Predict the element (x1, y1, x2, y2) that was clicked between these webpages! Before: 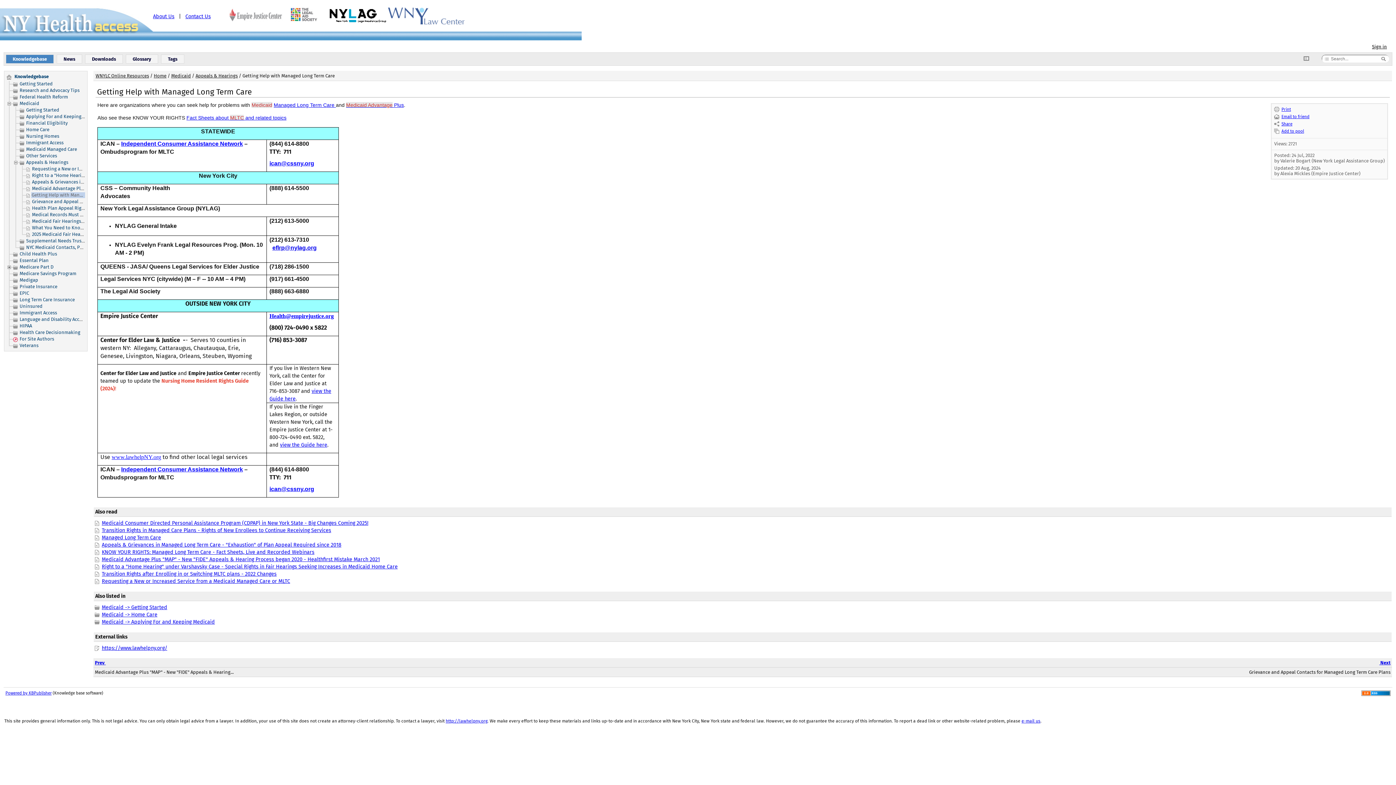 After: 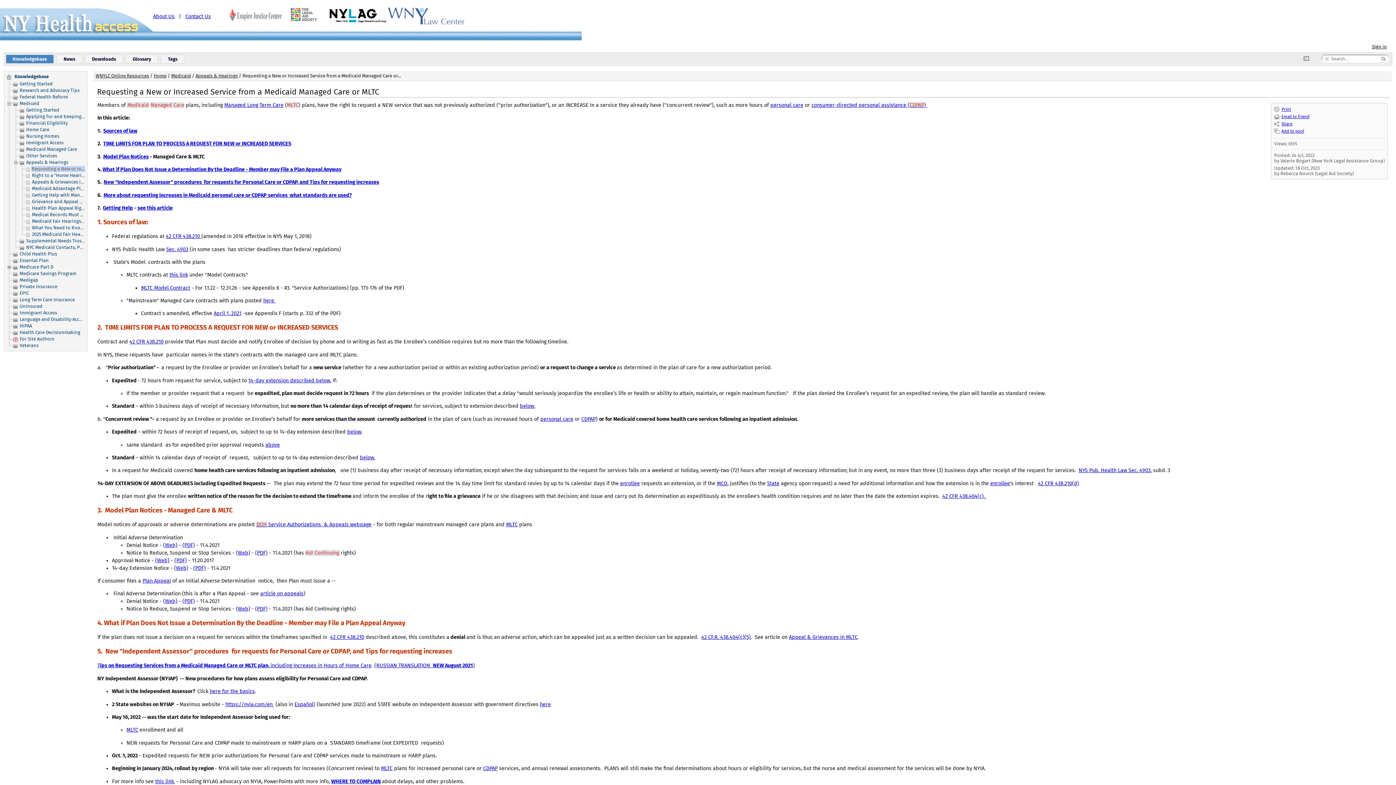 Action: bbox: (101, 578, 290, 584) label: Requesting a New or Increased Service from a Medicaid Managed Care or MLTC